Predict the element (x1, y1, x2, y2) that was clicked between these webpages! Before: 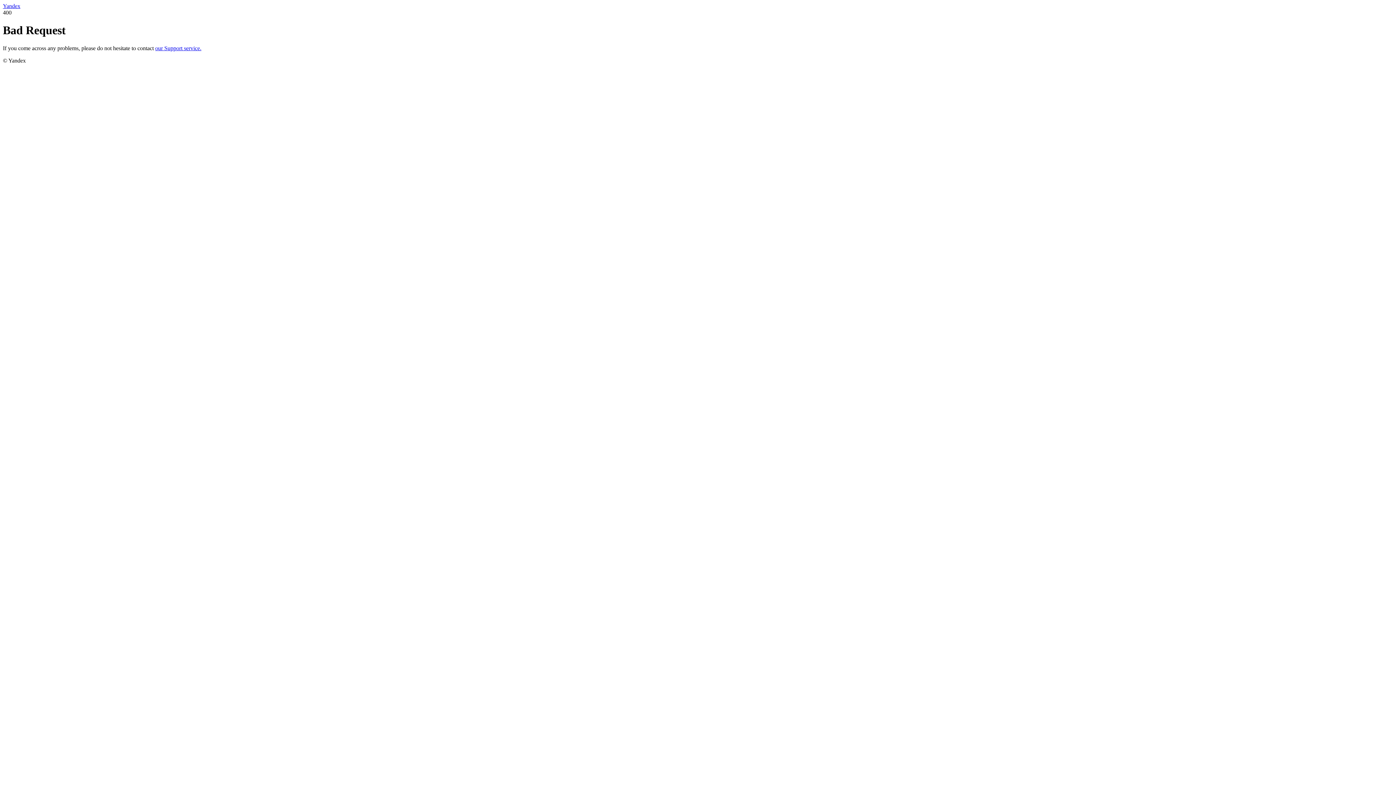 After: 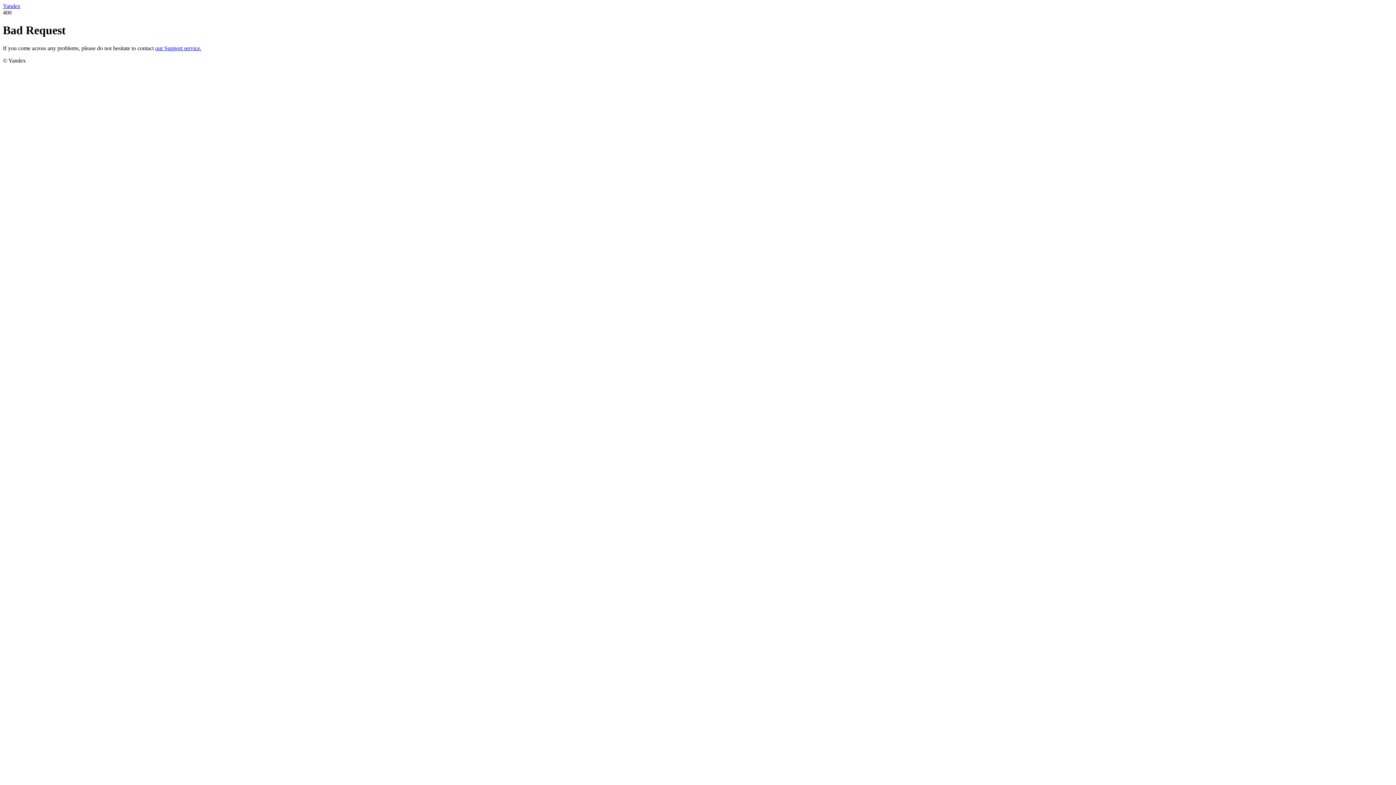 Action: bbox: (2, 2, 20, 9) label: Yandex